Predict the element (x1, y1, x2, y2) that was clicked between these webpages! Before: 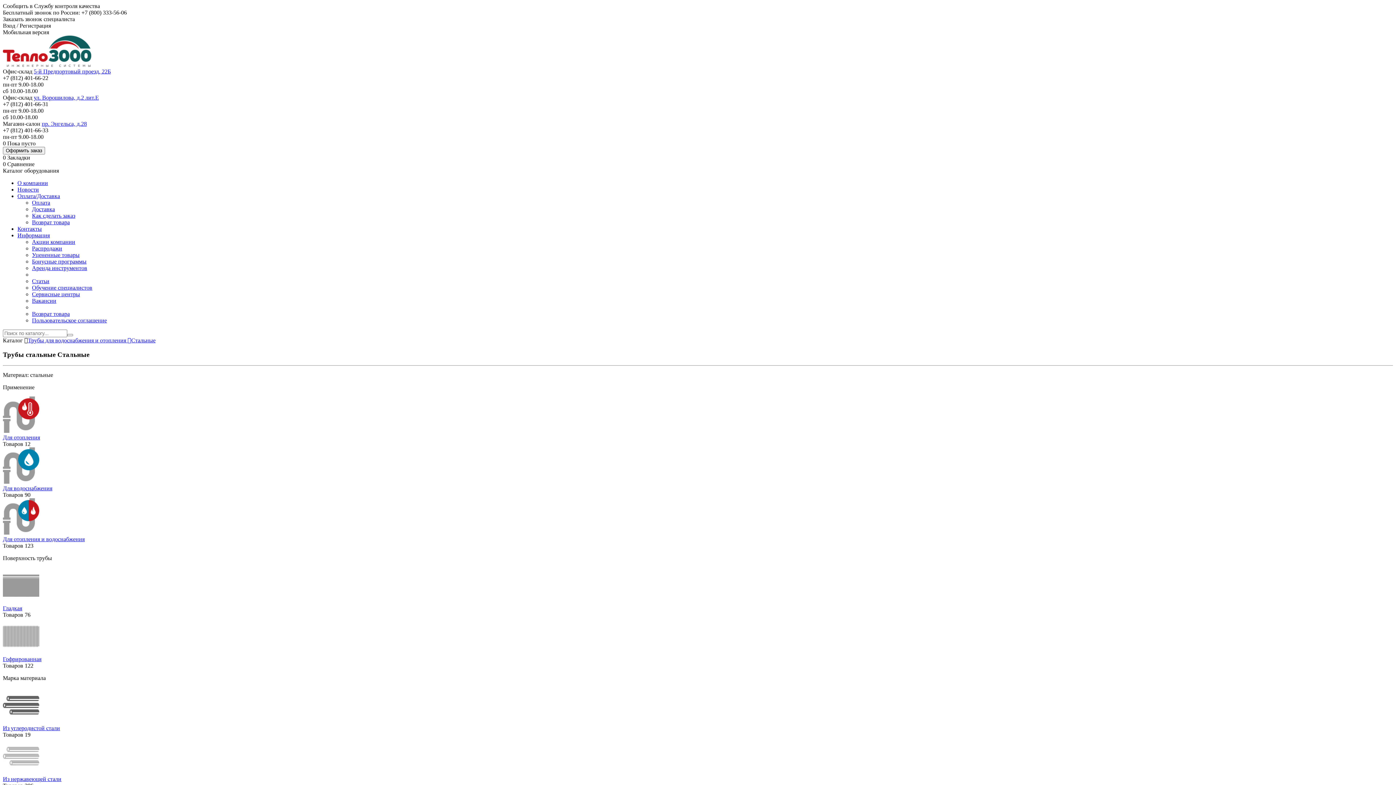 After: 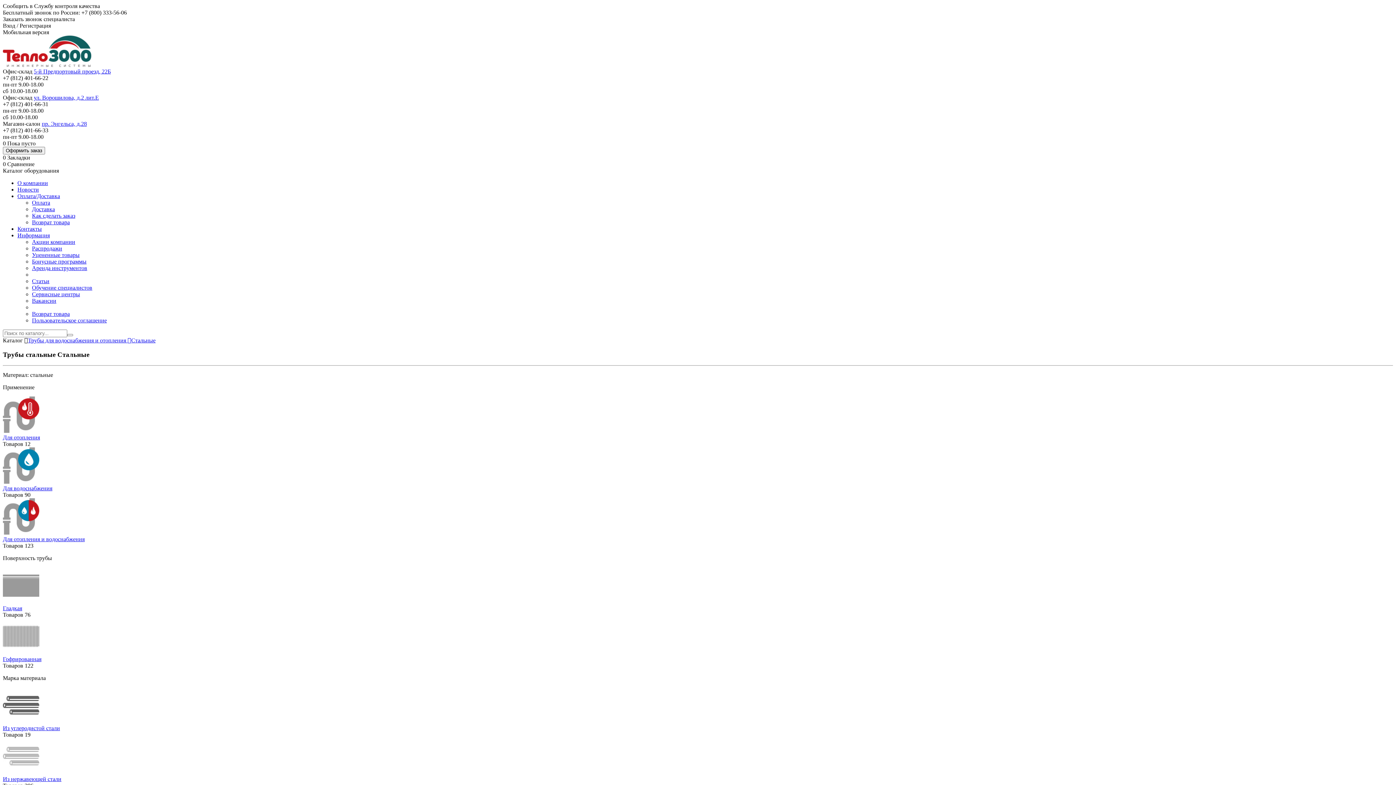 Action: bbox: (17, 232, 49, 238) label: Информация